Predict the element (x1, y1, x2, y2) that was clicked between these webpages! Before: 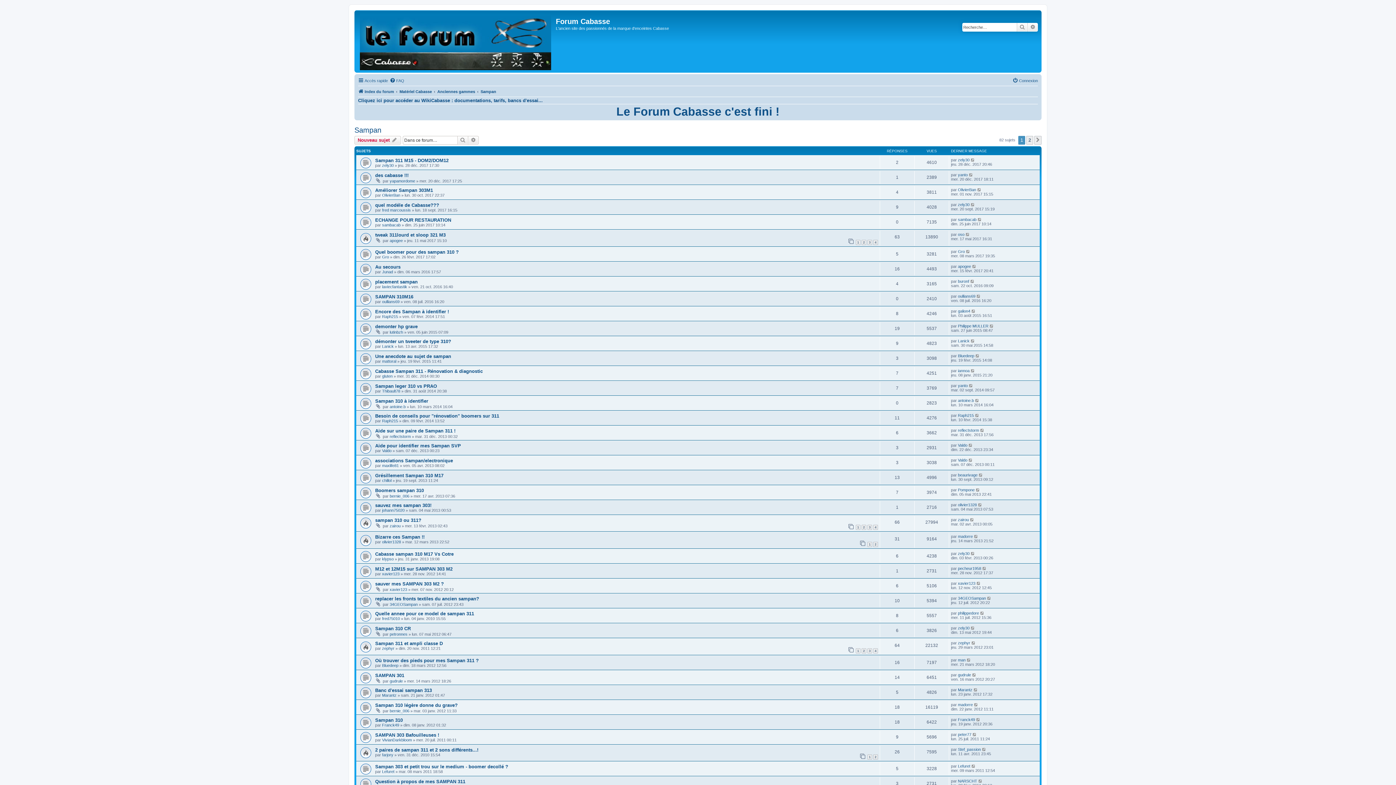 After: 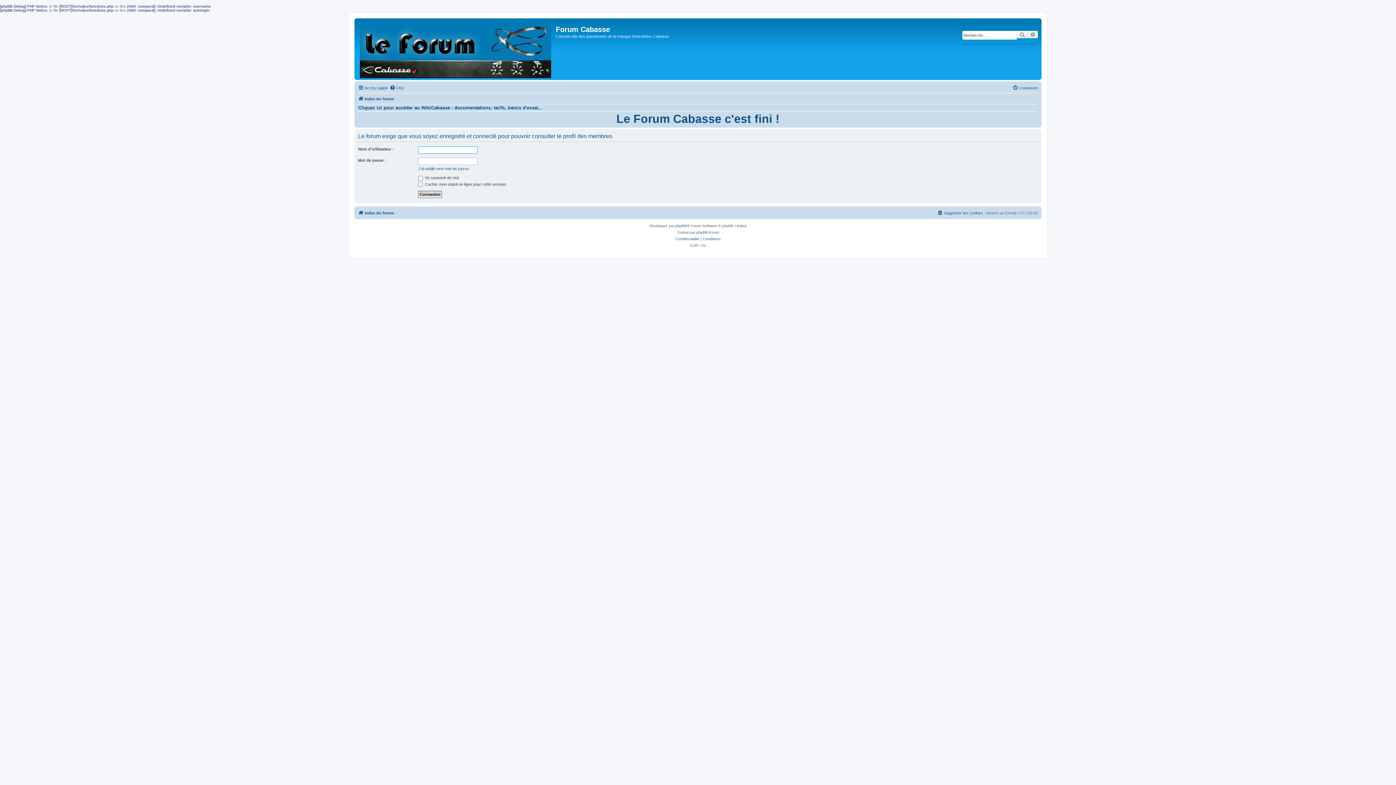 Action: label: zely30 bbox: (958, 157, 969, 162)